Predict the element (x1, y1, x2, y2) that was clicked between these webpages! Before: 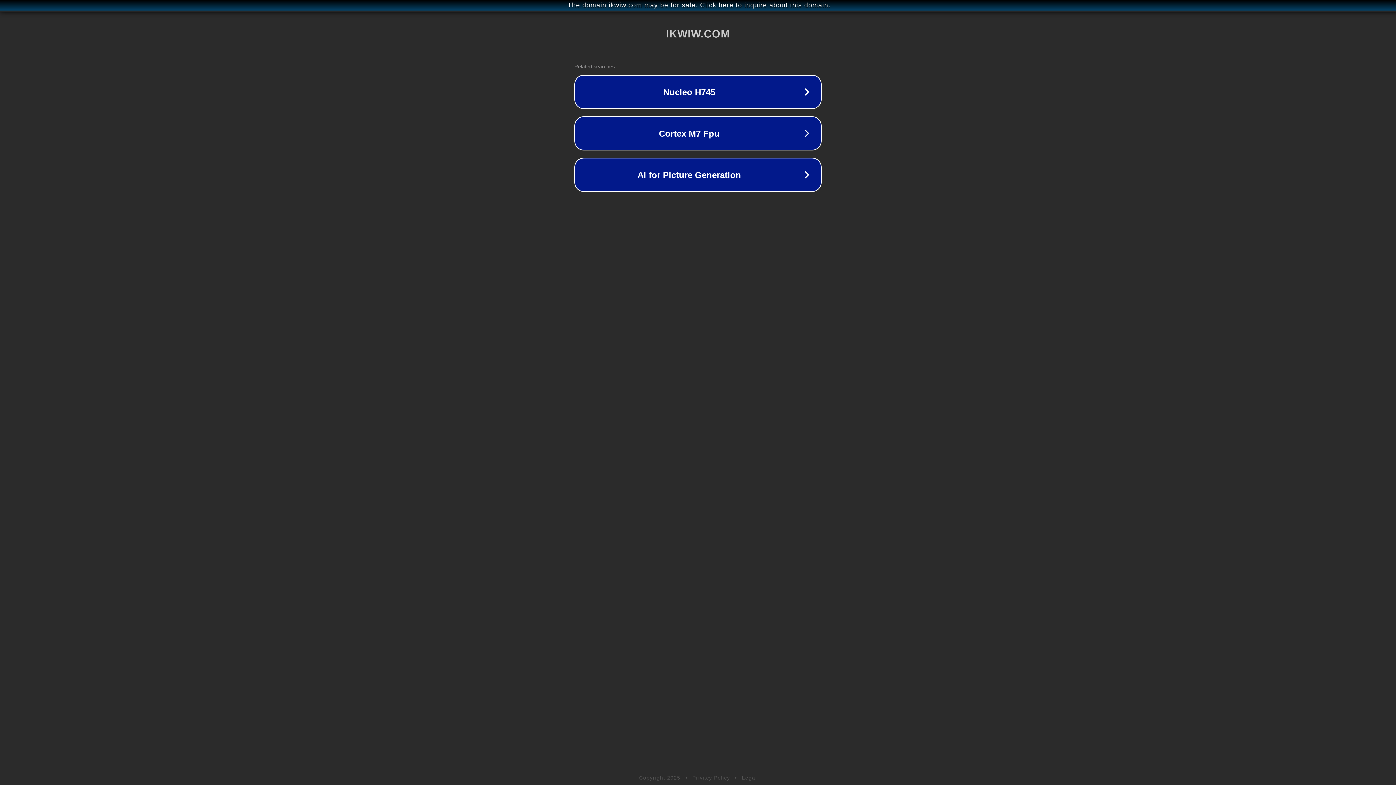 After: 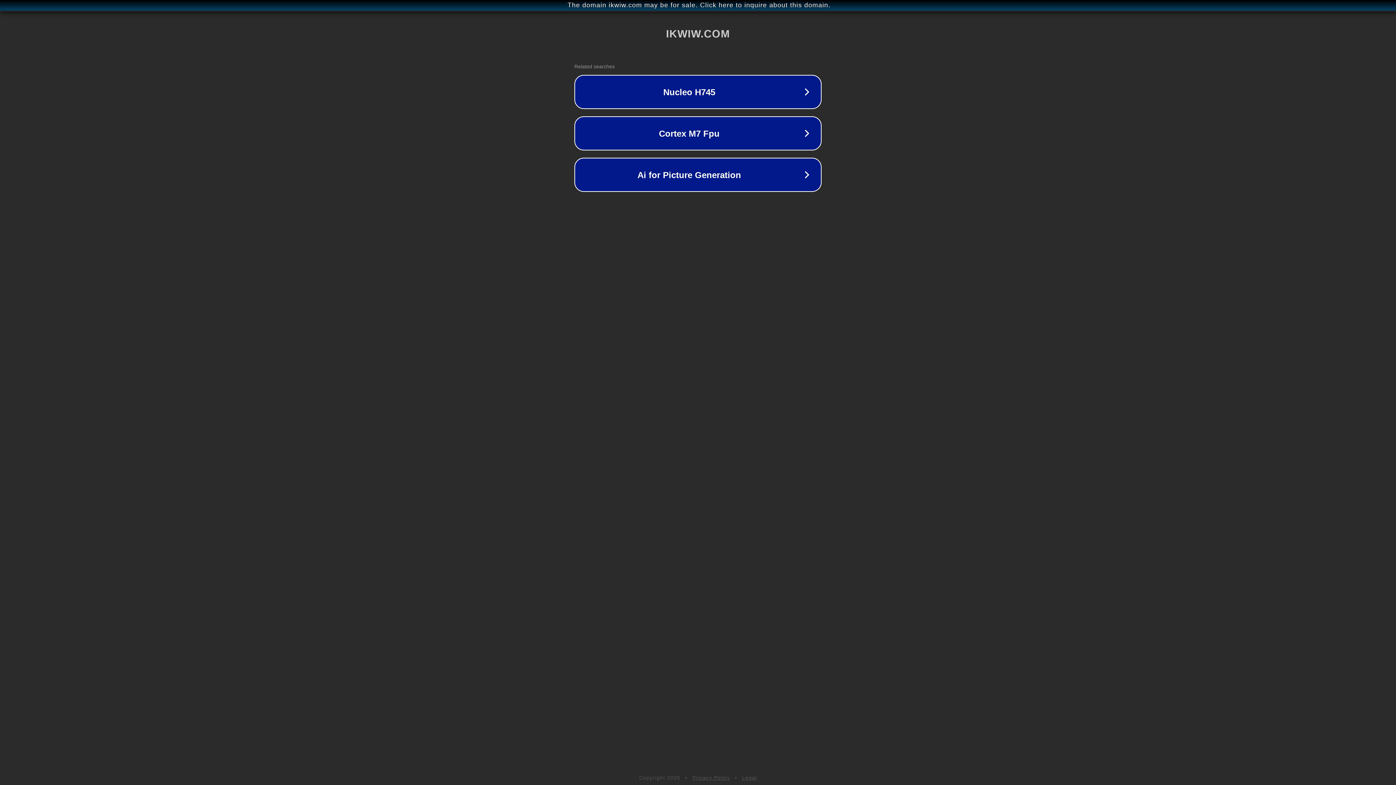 Action: bbox: (692, 775, 730, 781) label: Privacy Policy